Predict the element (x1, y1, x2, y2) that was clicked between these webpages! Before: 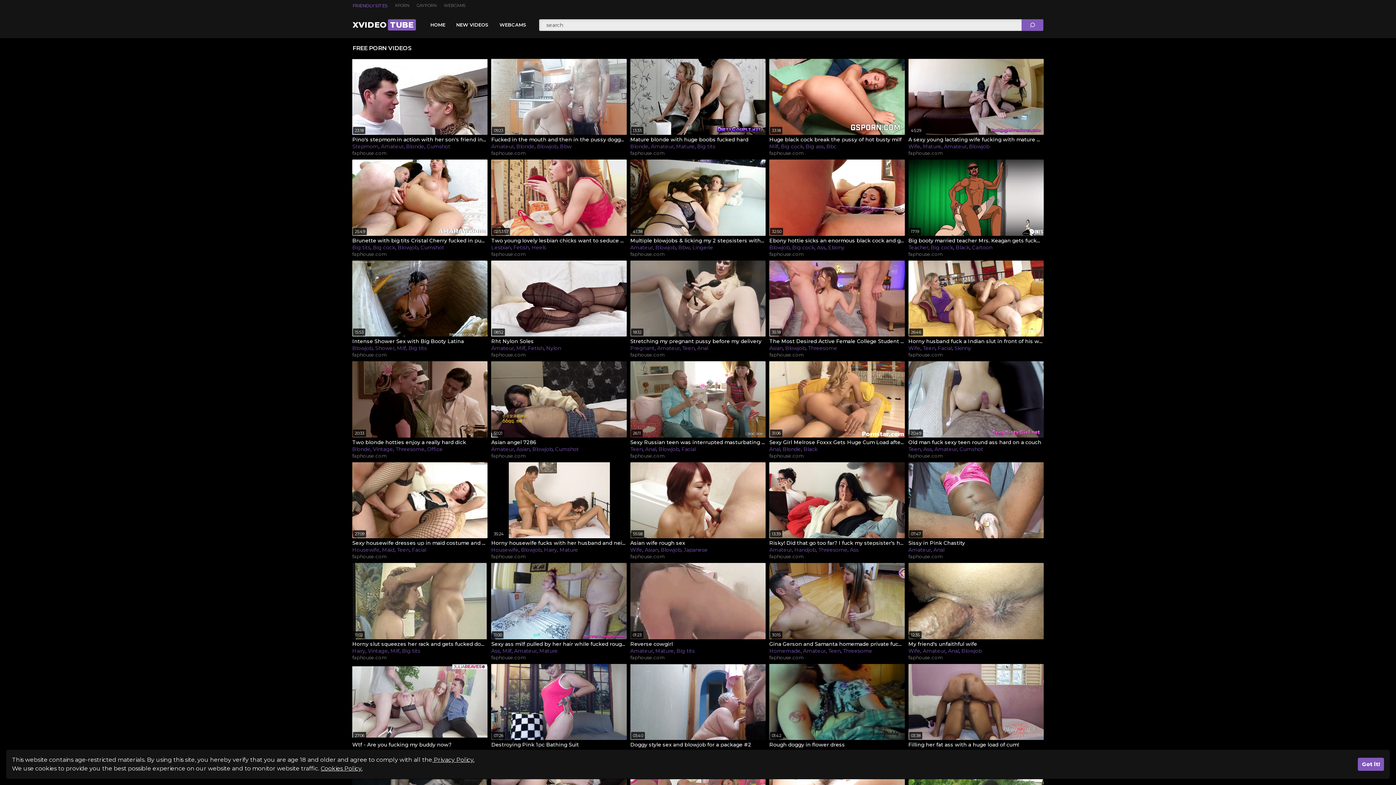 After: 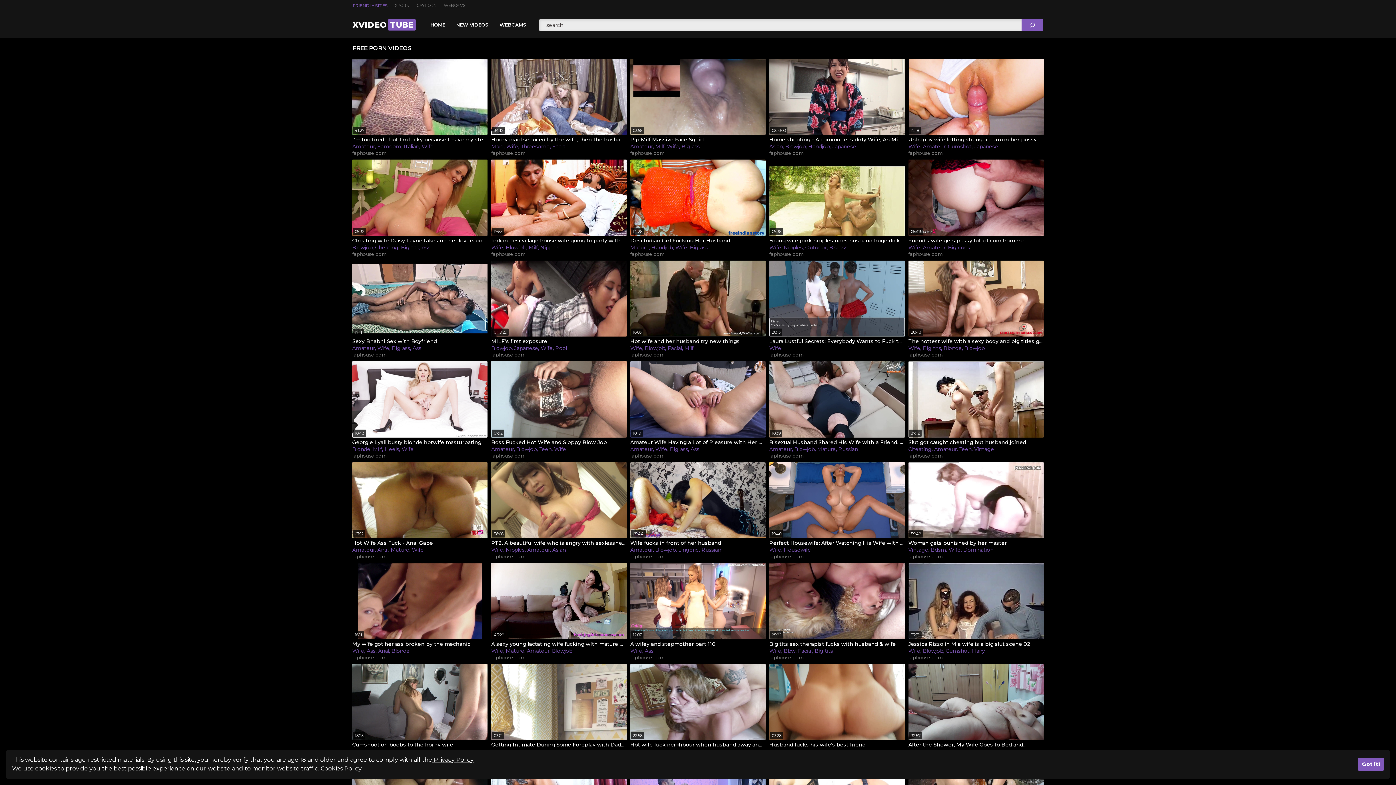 Action: label: Wife bbox: (908, 143, 920, 149)